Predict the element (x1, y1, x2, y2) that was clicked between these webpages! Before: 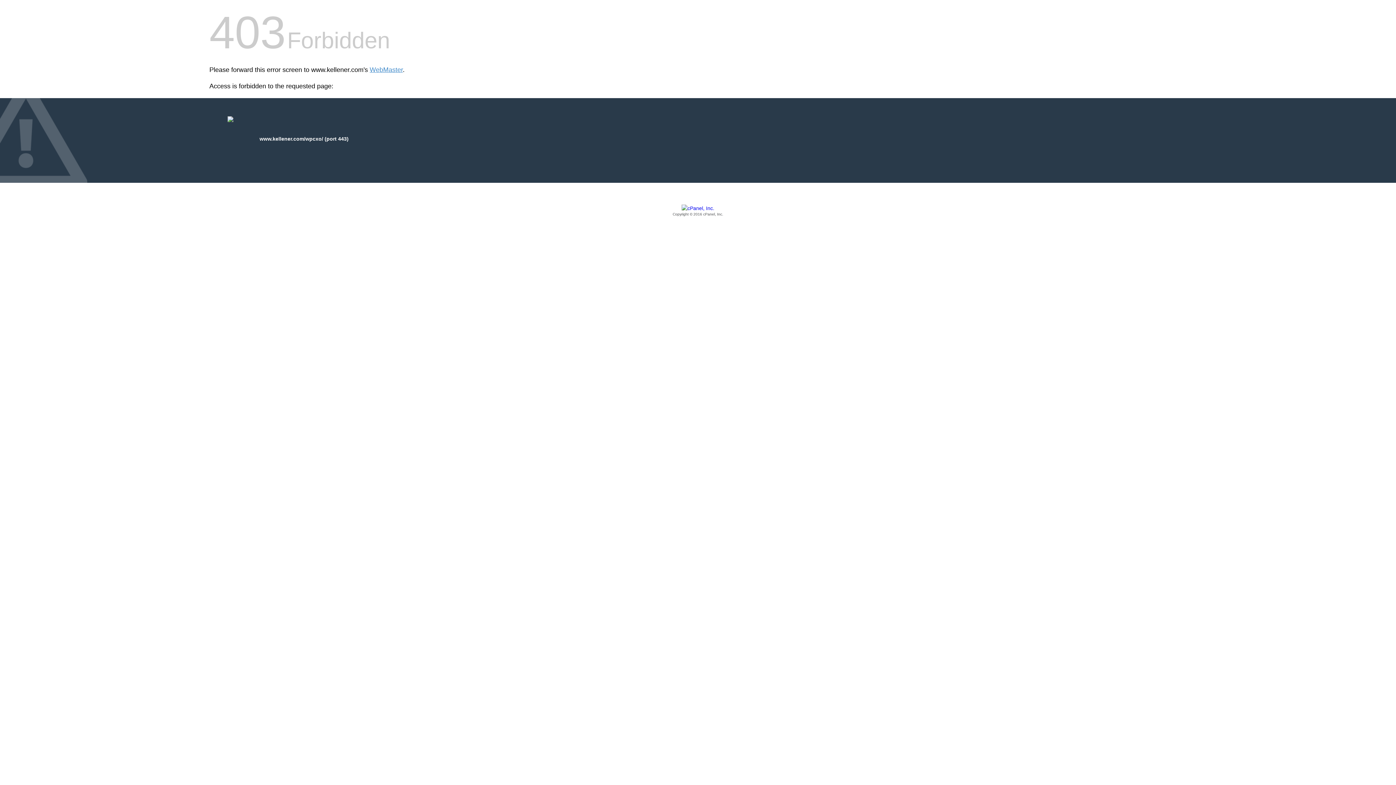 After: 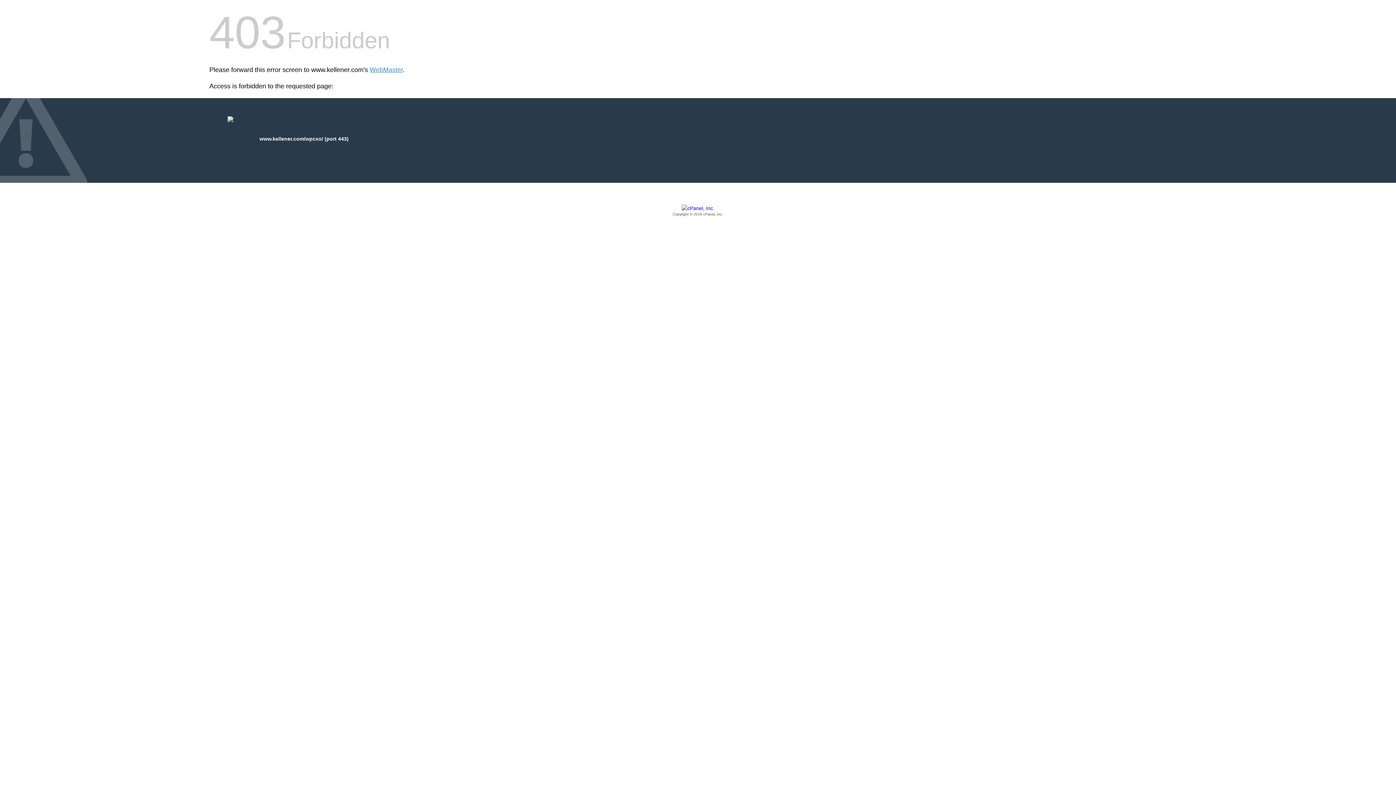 Action: bbox: (209, 205, 1186, 217) label: Copyright © 2016 cPanel, Inc.